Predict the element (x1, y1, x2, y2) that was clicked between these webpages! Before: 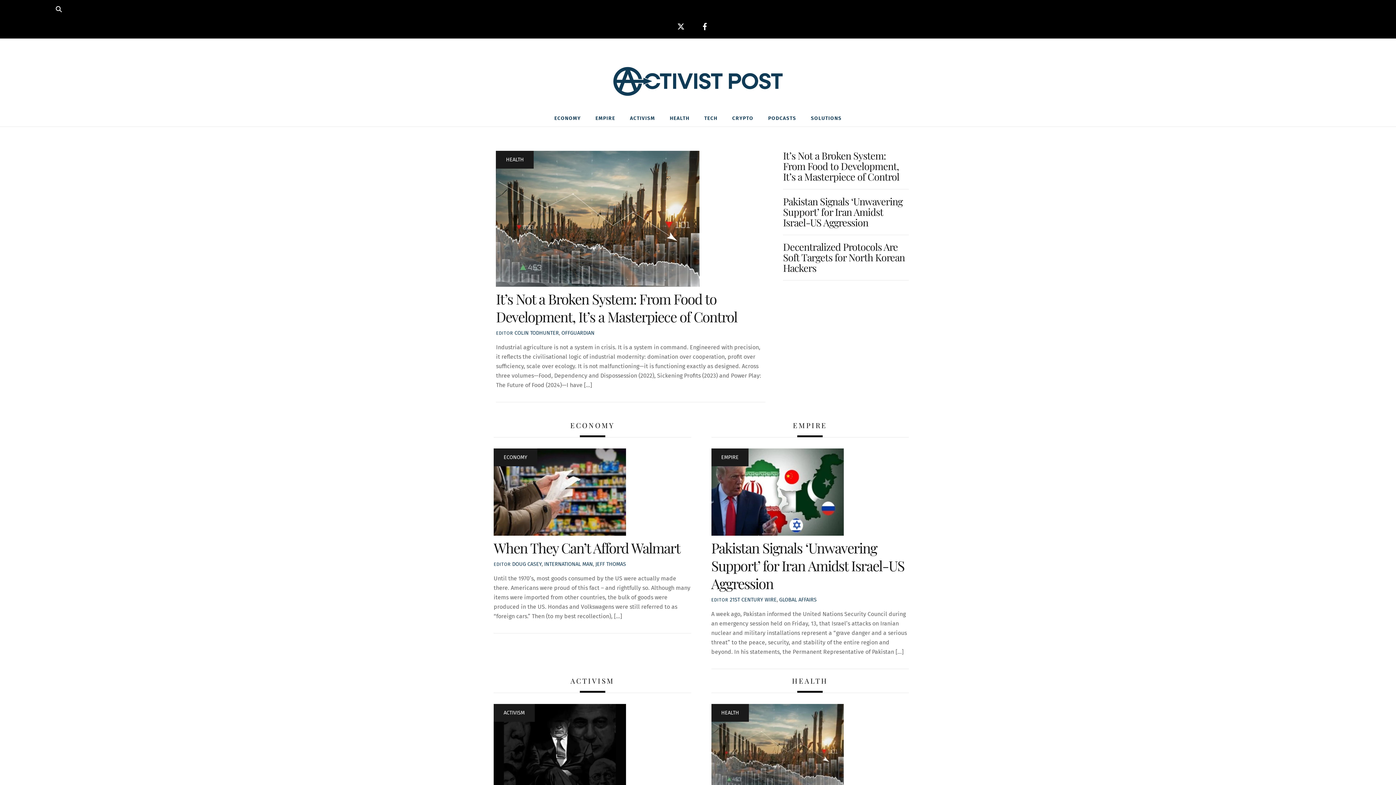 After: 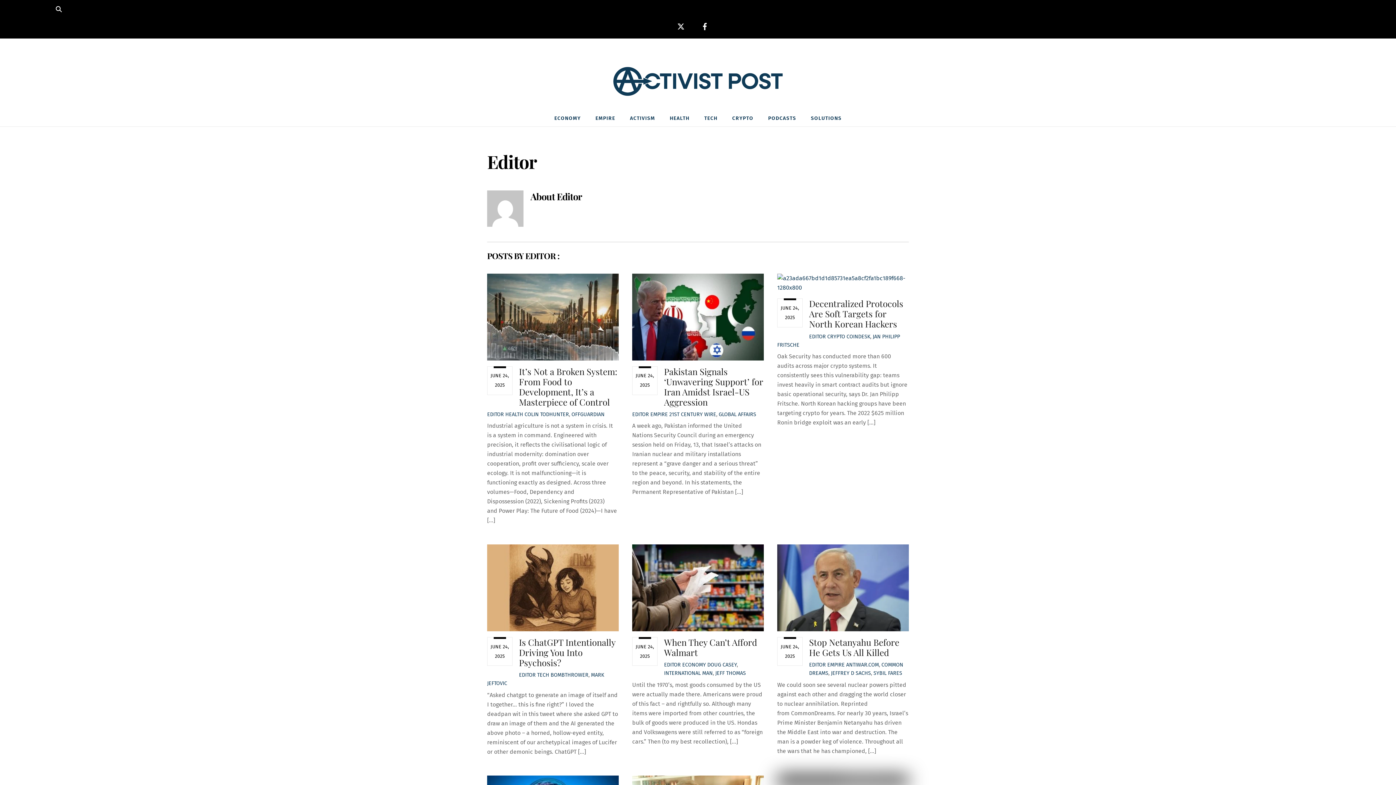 Action: bbox: (493, 561, 510, 567) label: EDITOR